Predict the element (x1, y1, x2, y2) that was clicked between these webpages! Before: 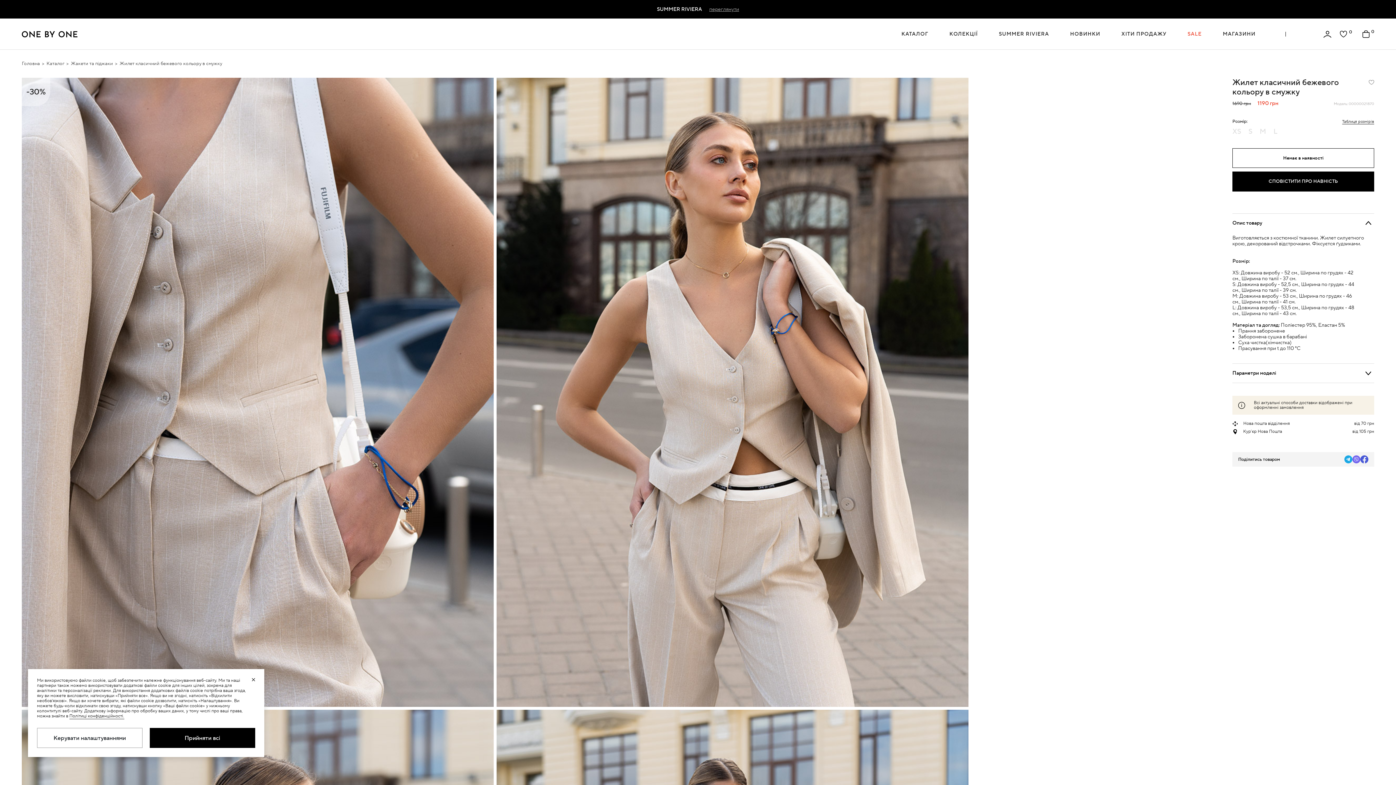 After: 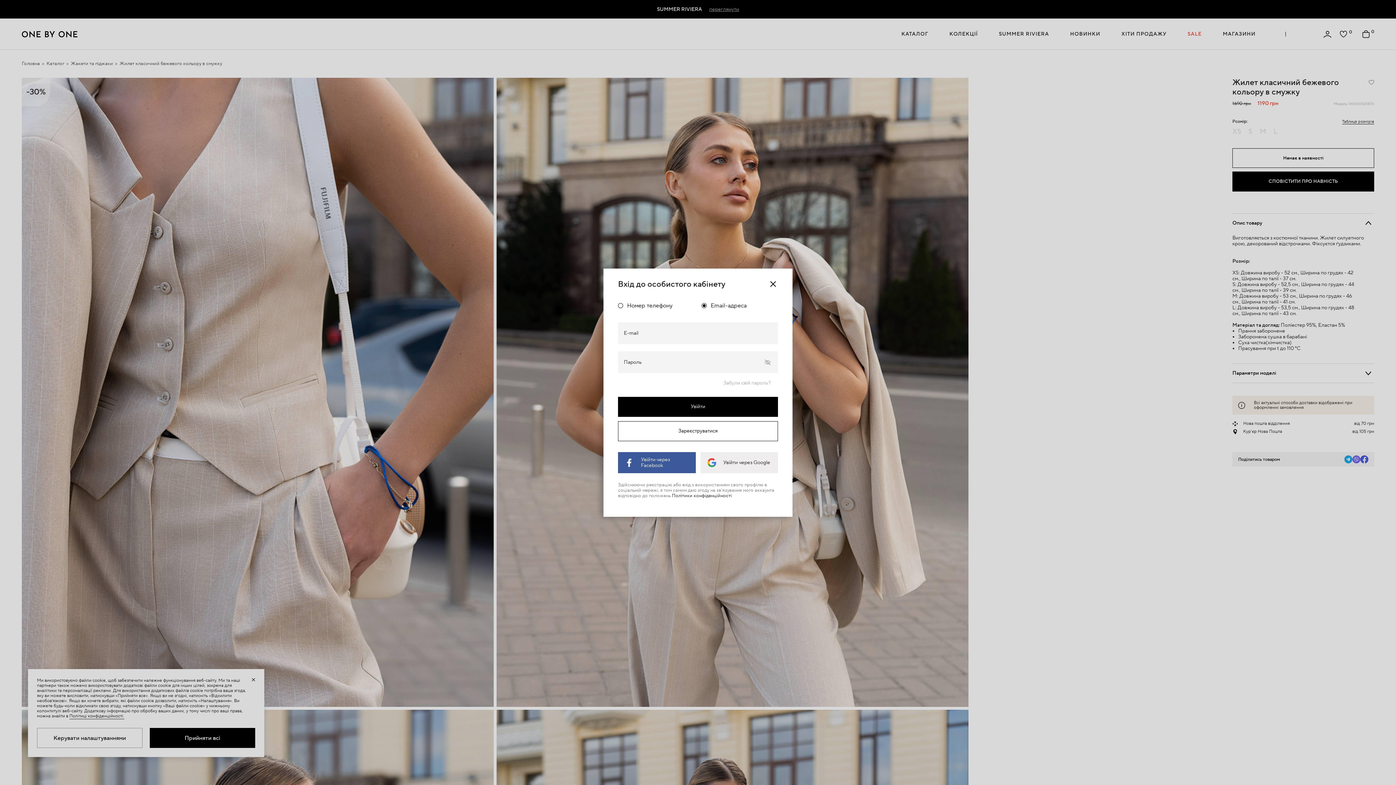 Action: bbox: (1323, 30, 1331, 37)